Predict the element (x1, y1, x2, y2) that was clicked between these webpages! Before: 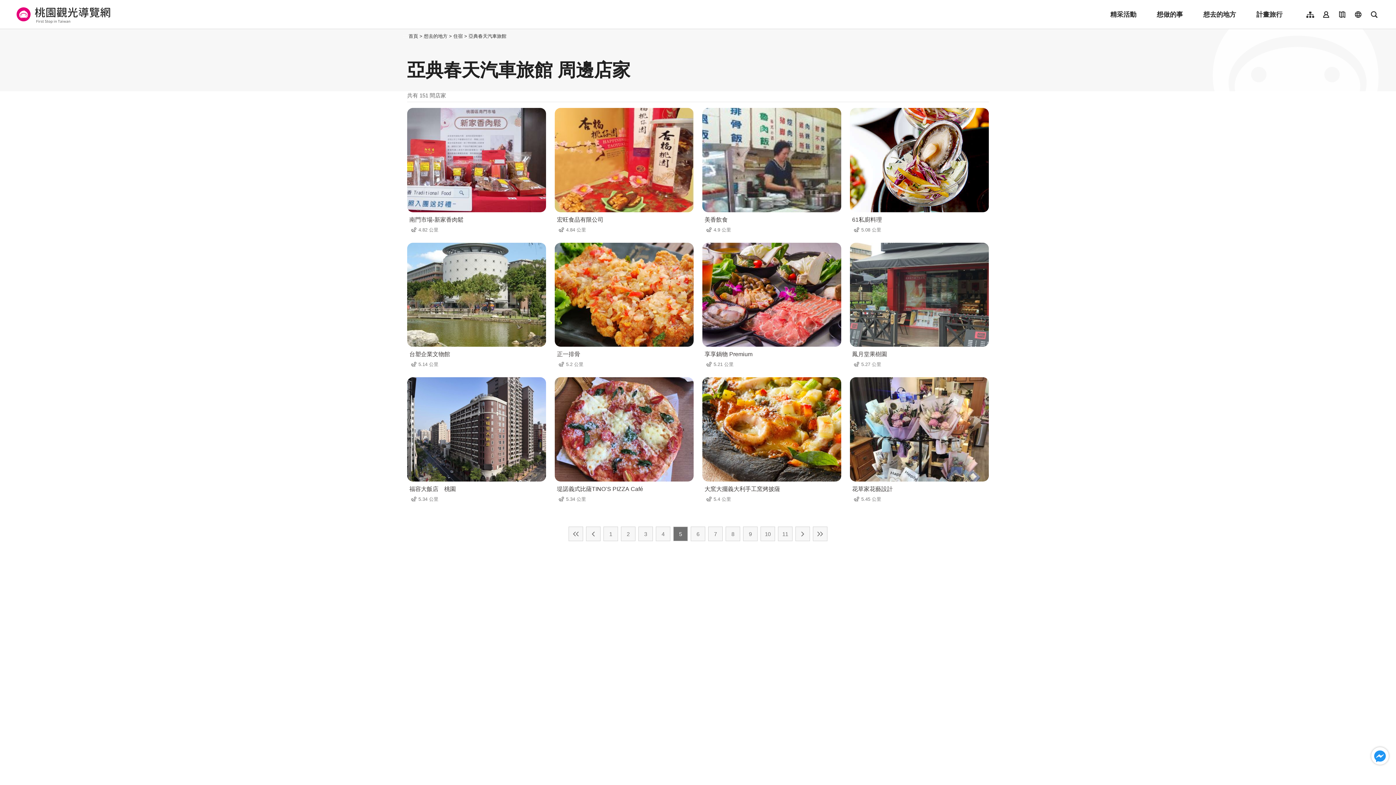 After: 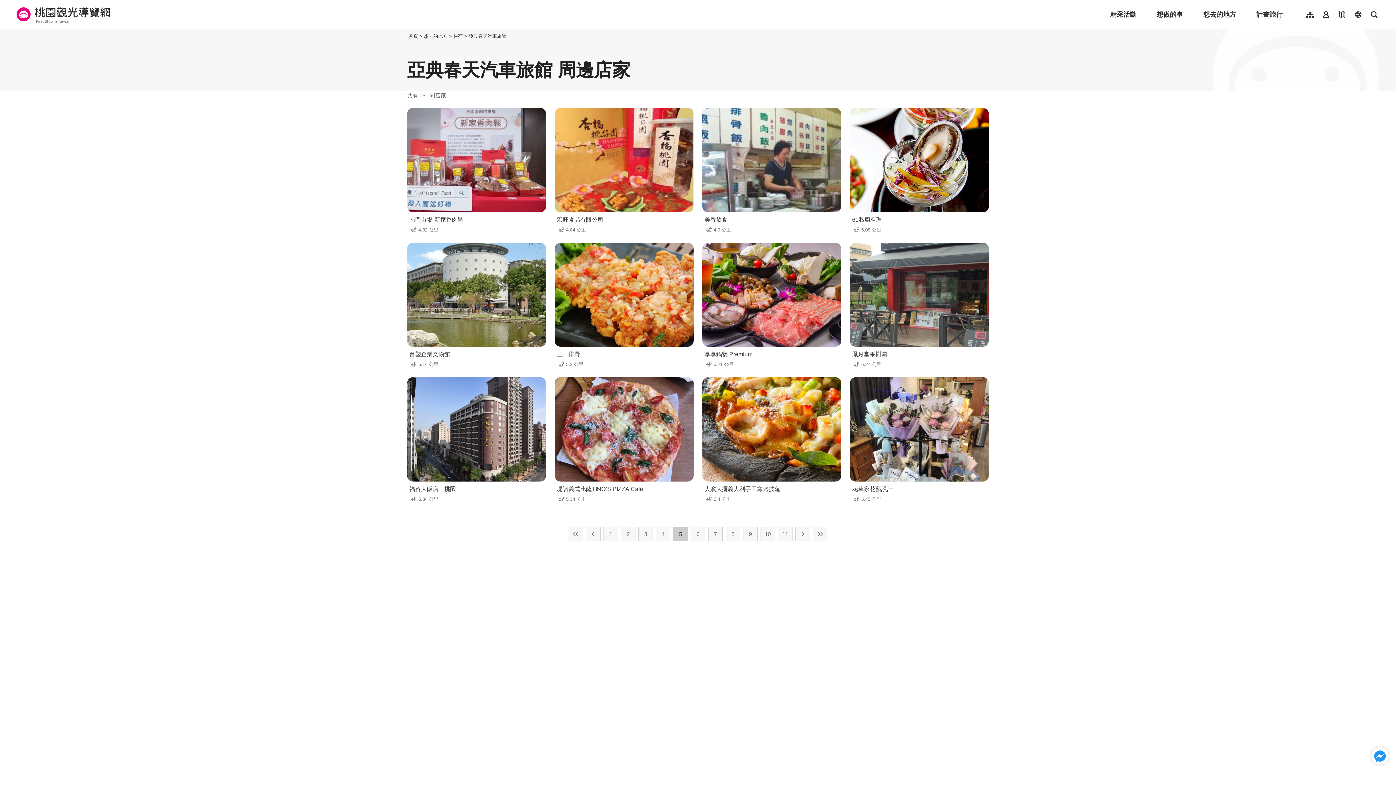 Action: bbox: (673, 526, 688, 541) label: 5